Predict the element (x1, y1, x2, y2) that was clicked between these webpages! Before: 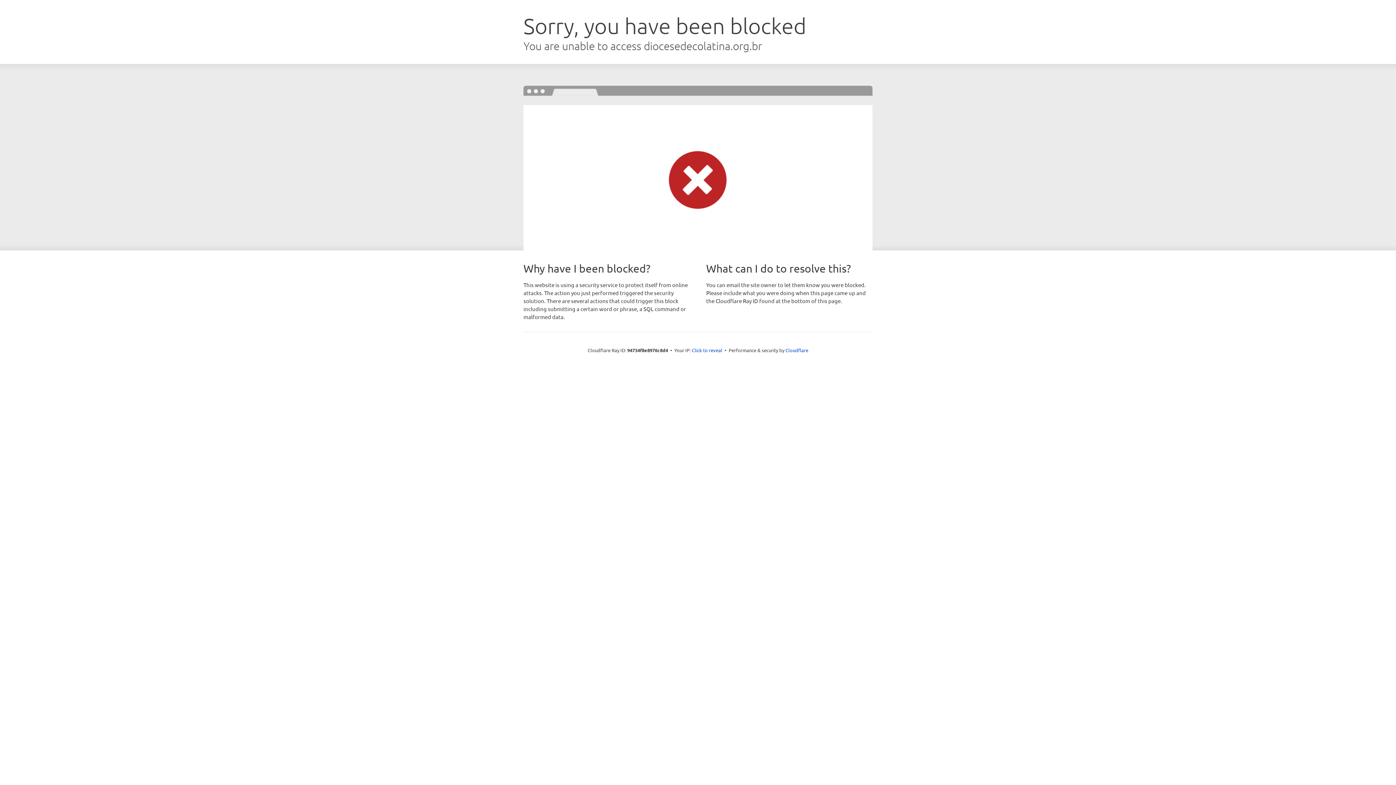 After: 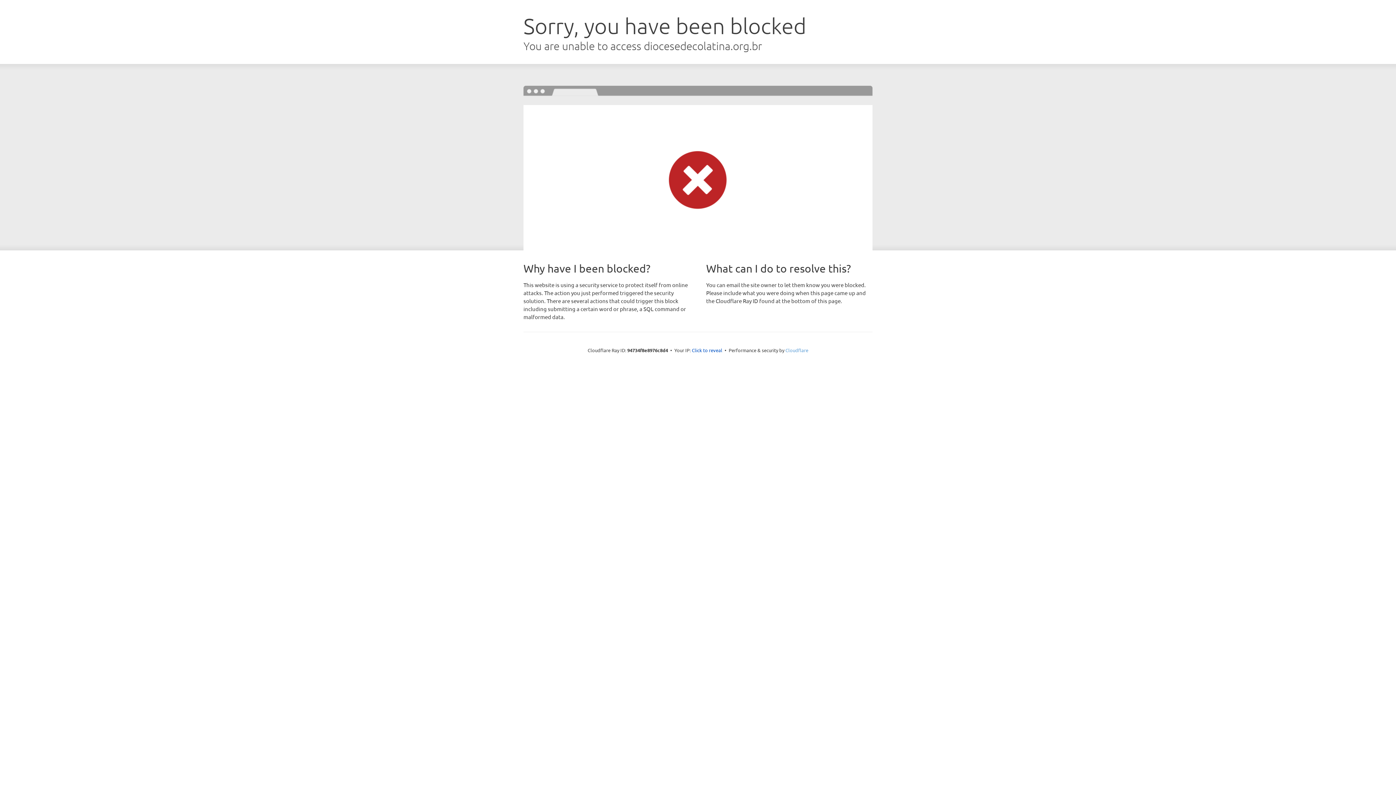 Action: bbox: (785, 347, 808, 353) label: Cloudflare